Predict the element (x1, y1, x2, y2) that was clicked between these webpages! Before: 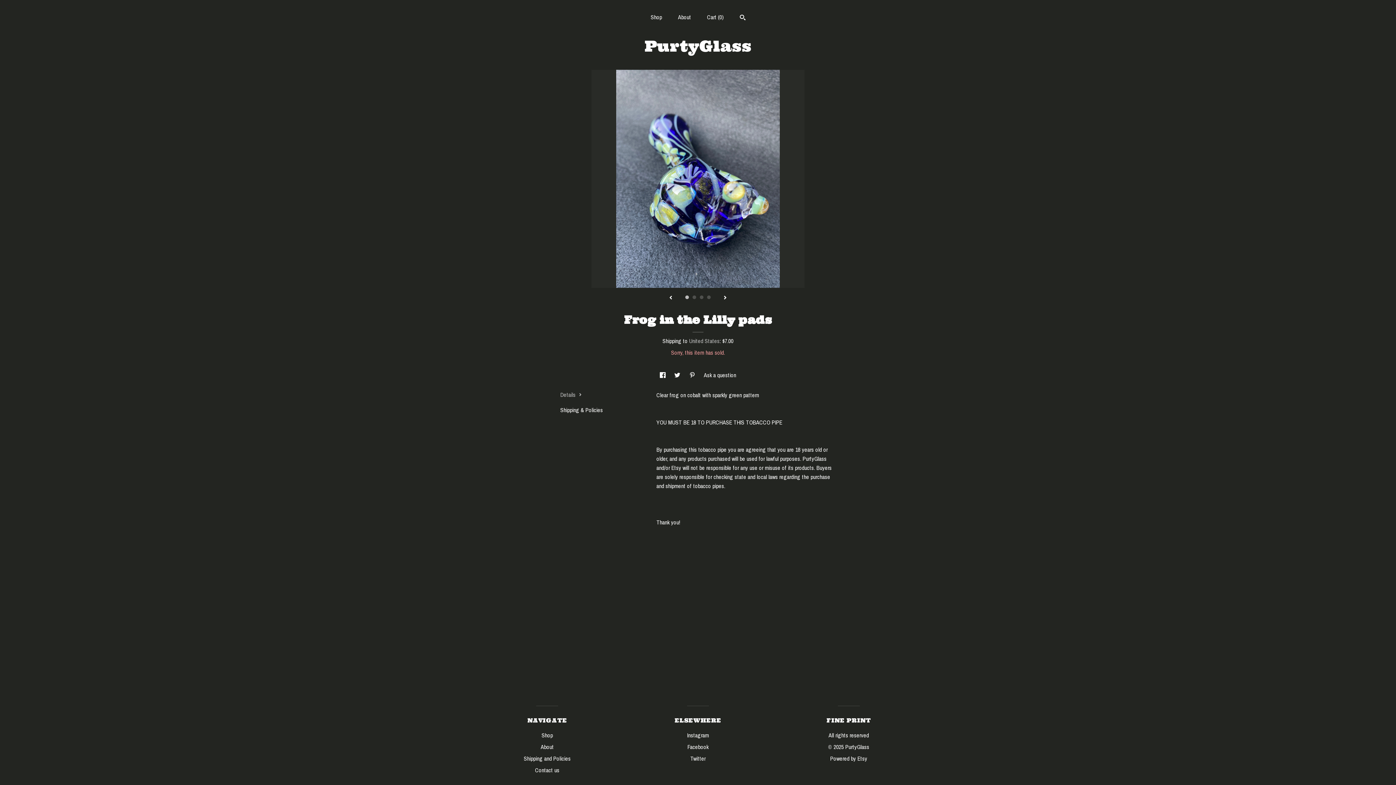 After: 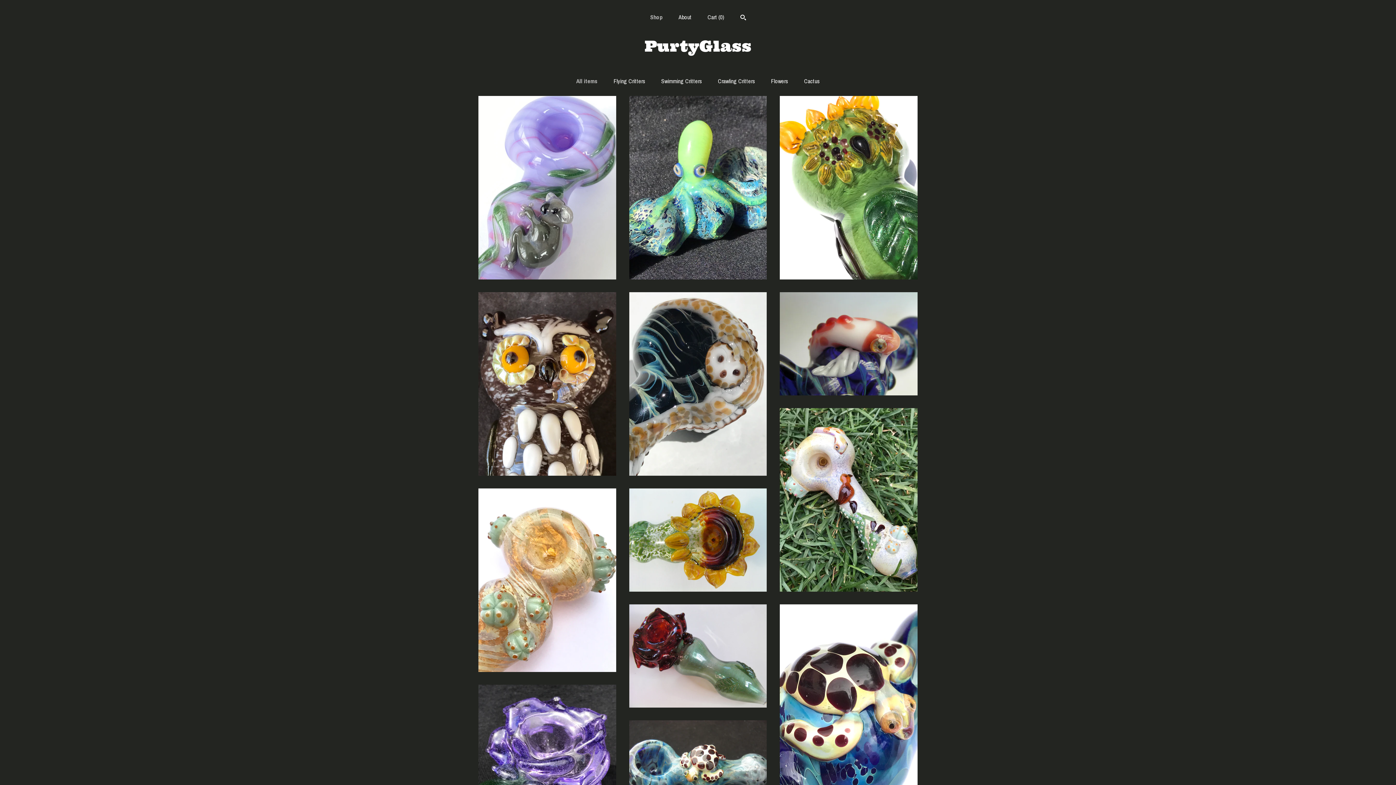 Action: label: Shop bbox: (650, 13, 662, 21)